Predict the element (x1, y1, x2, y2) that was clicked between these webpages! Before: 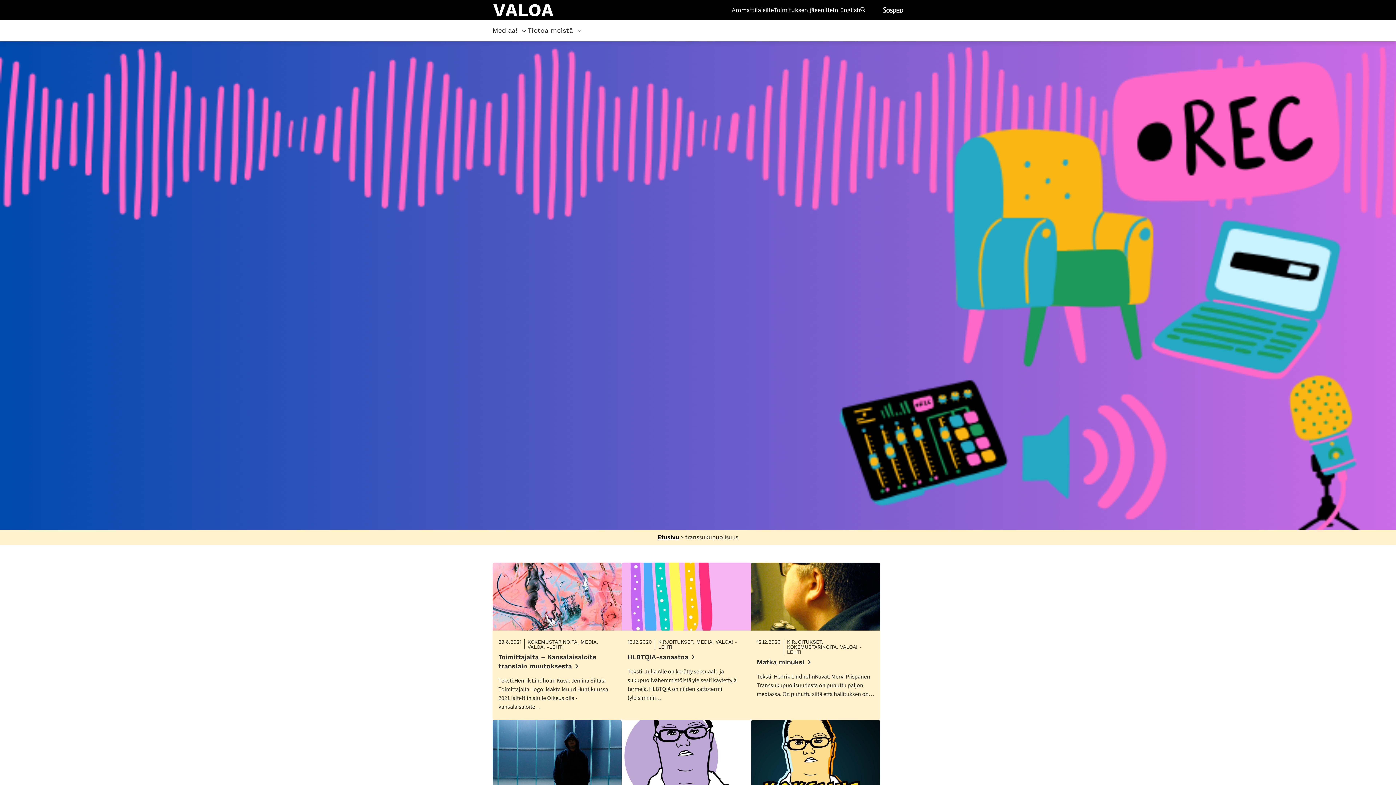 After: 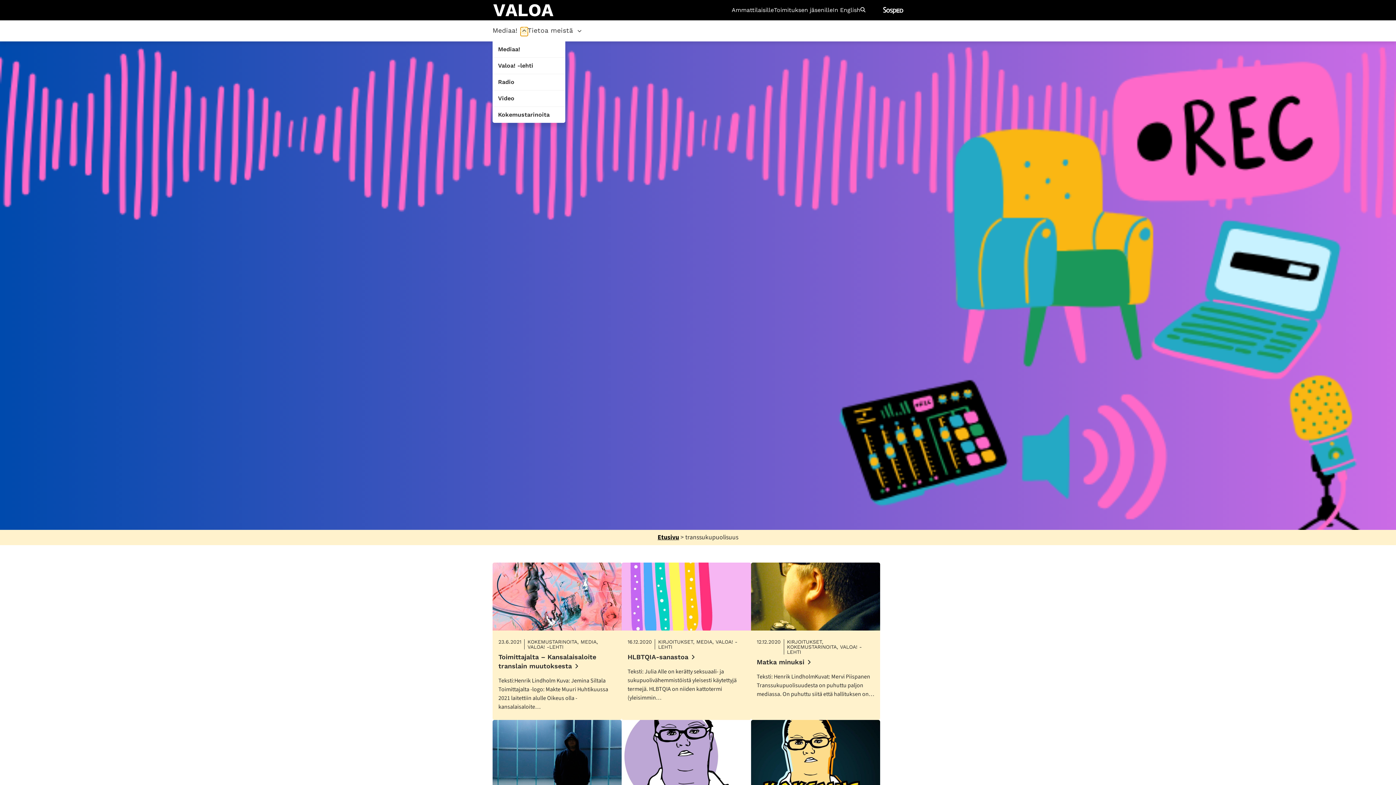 Action: bbox: (520, 27, 527, 34) label: Avaa osion Mediaa! alavalikko